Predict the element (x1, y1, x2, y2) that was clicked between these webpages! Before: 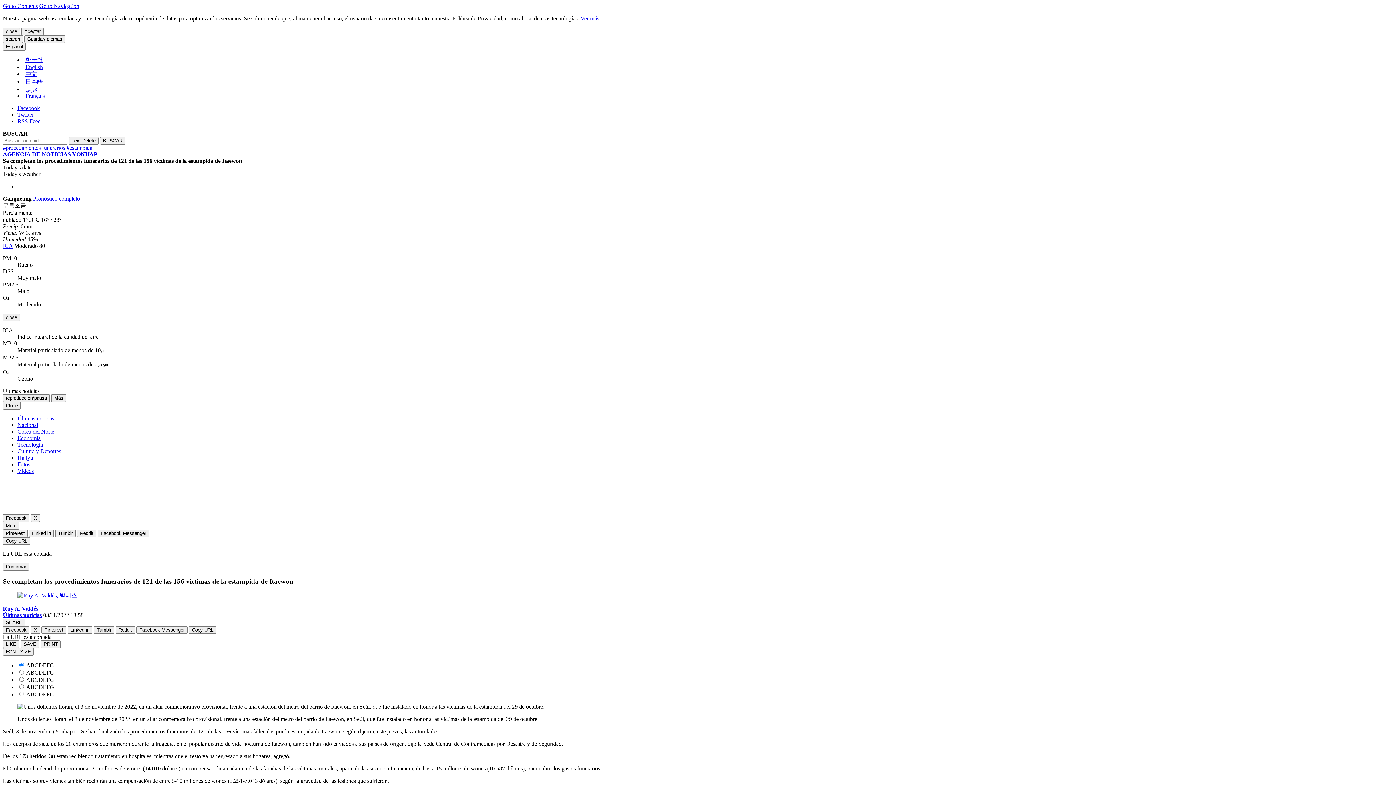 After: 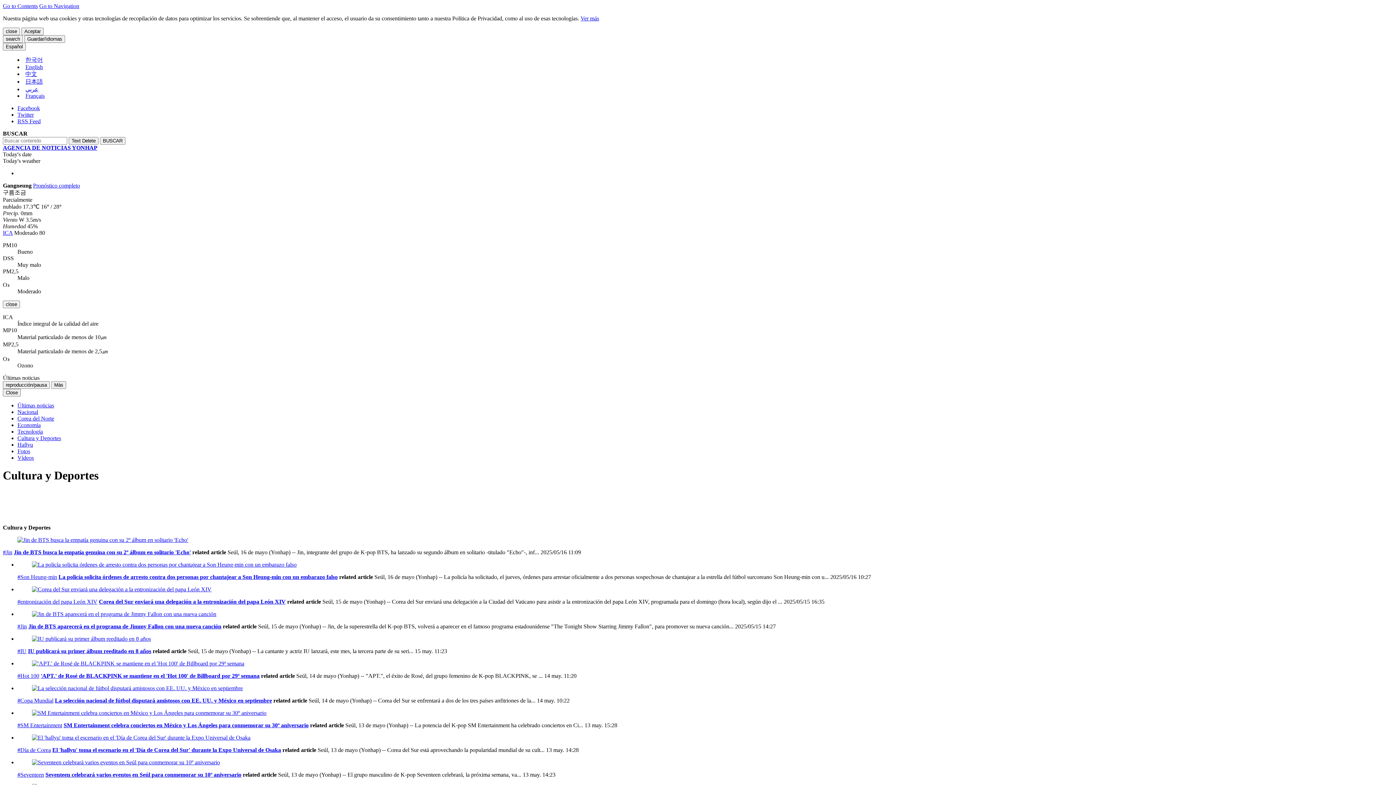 Action: bbox: (17, 448, 61, 454) label: Cultura y Deportes